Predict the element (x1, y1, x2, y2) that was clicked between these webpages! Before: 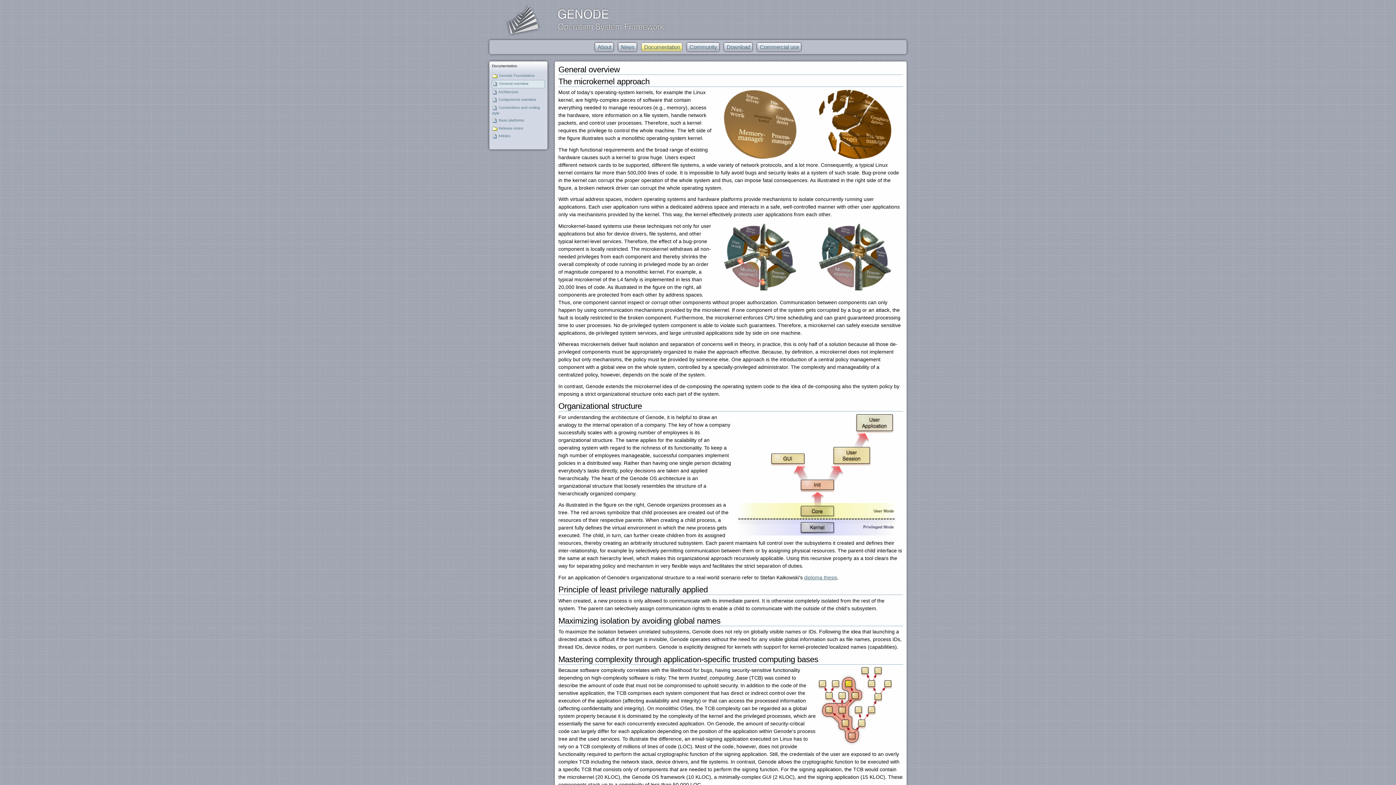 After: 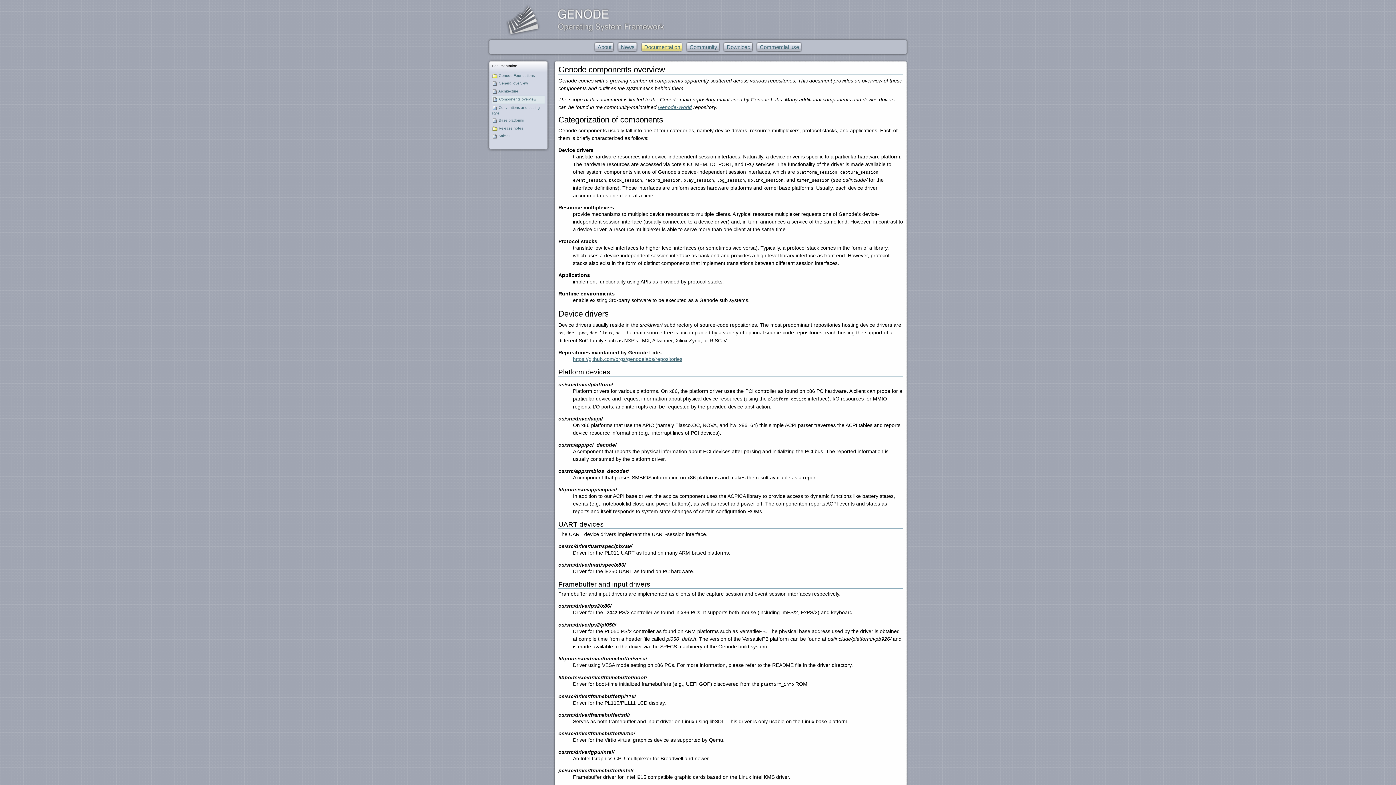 Action: label:  Components overview bbox: (491, 96, 545, 103)